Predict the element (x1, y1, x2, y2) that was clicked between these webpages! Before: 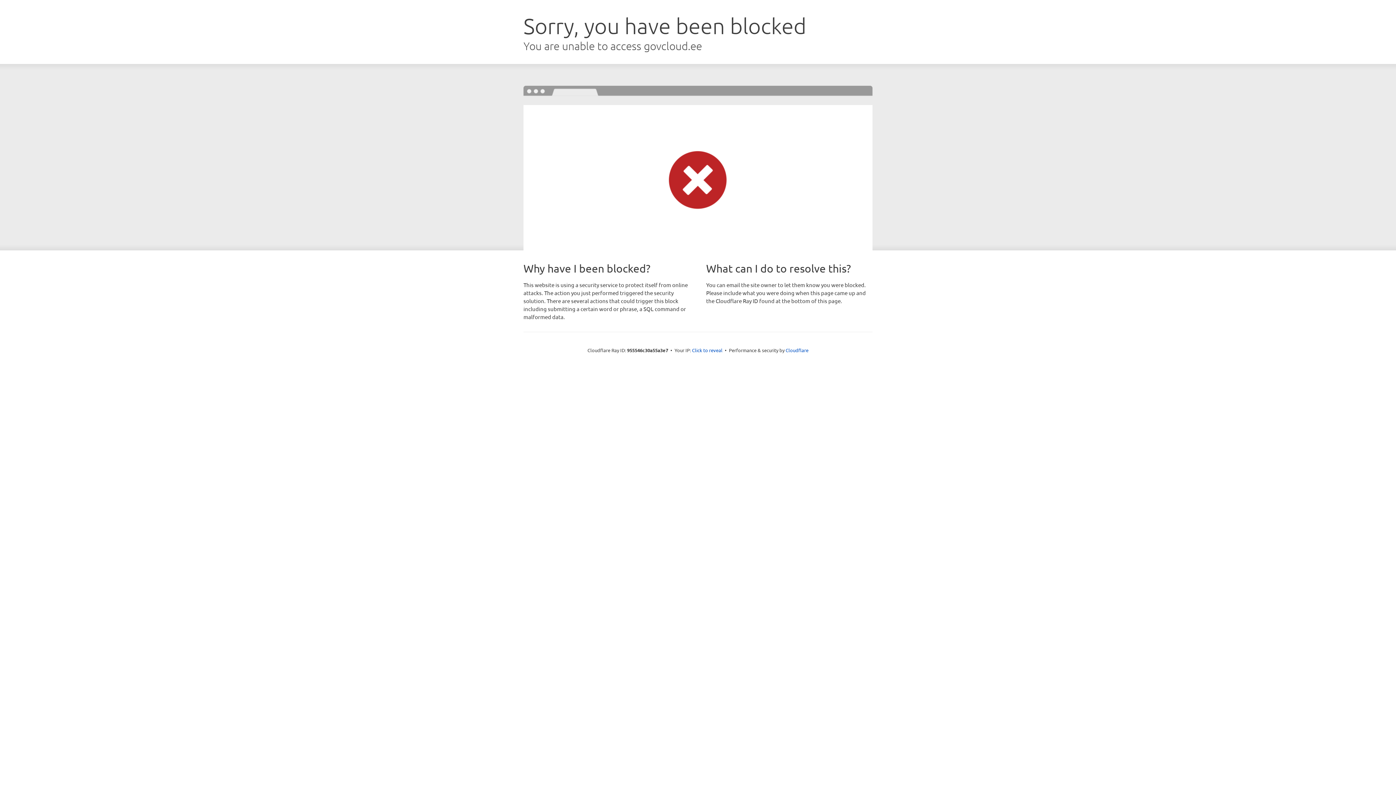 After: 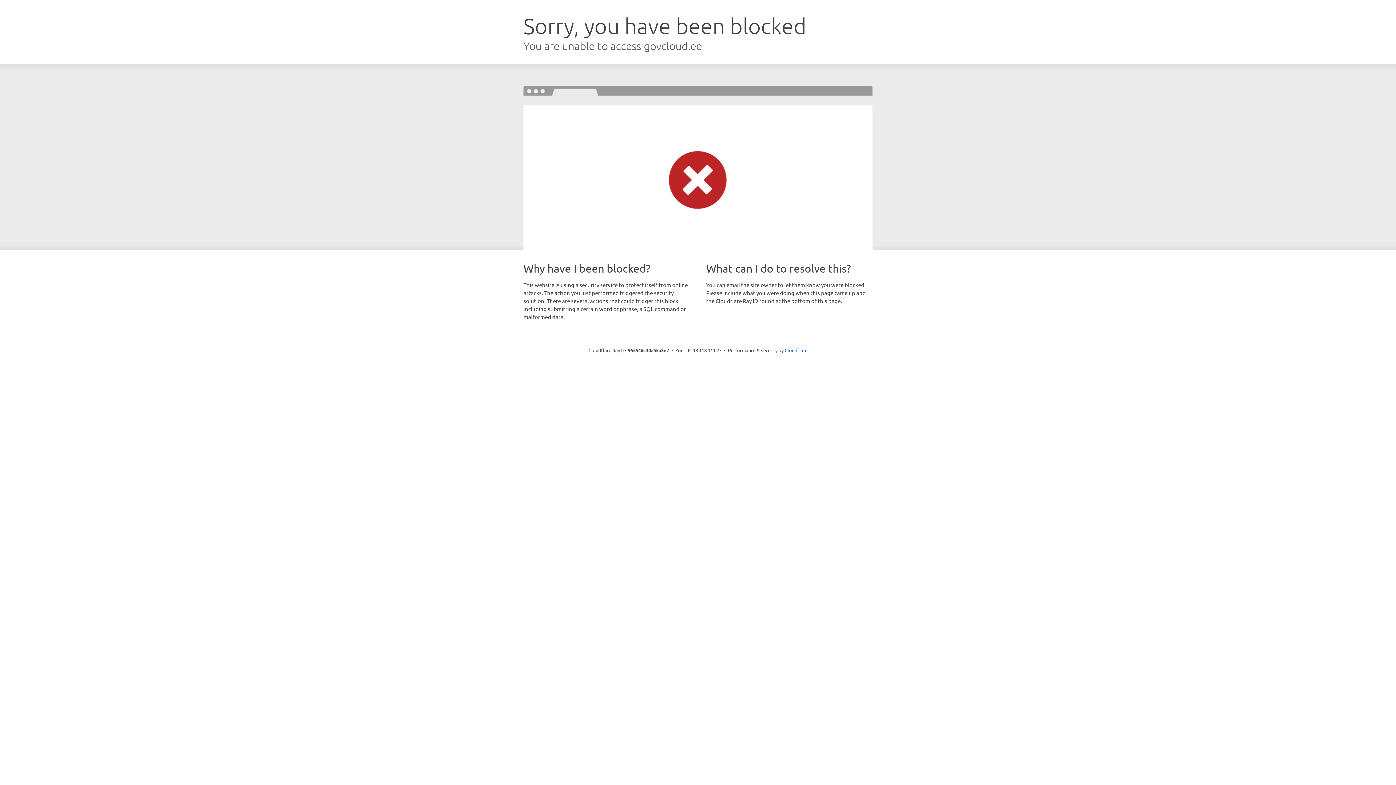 Action: label: Click to reveal bbox: (692, 346, 722, 353)